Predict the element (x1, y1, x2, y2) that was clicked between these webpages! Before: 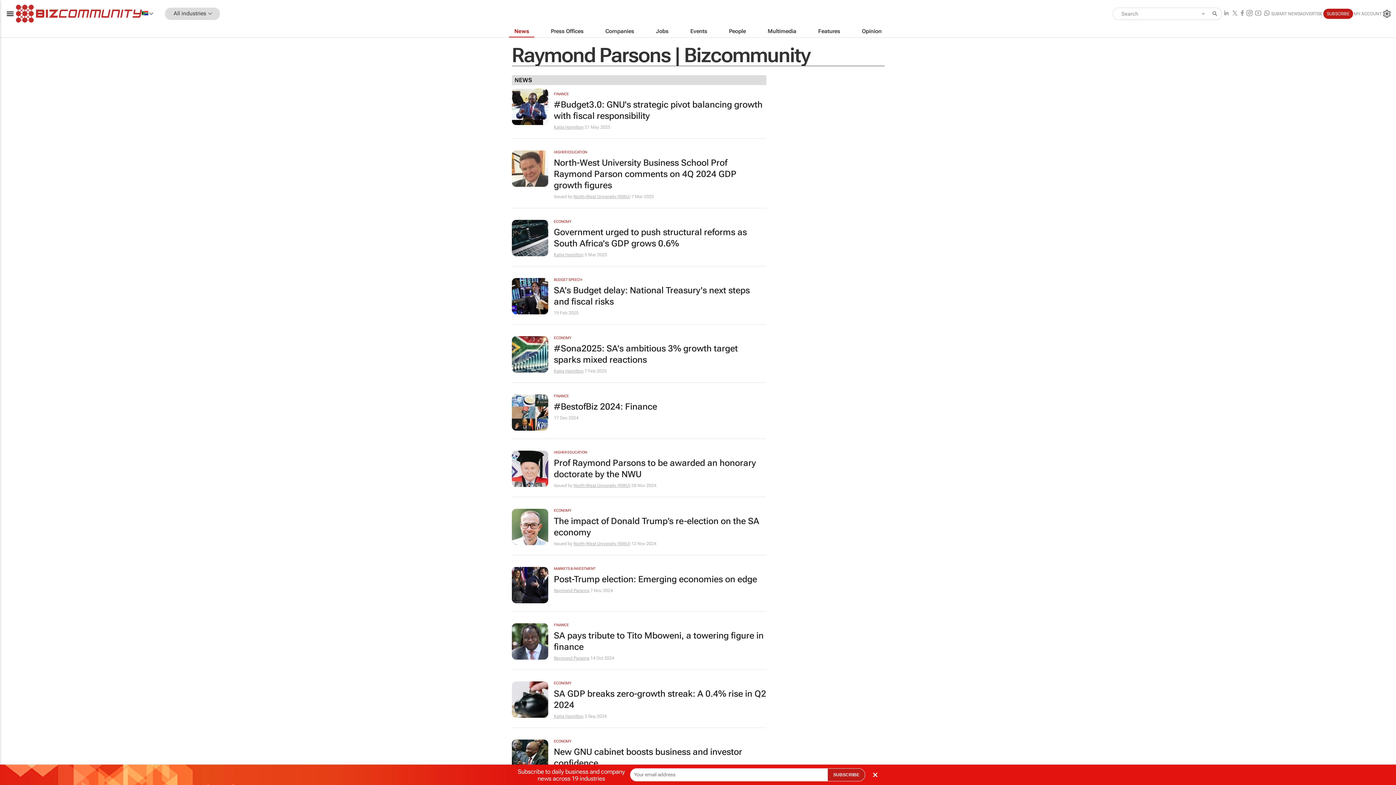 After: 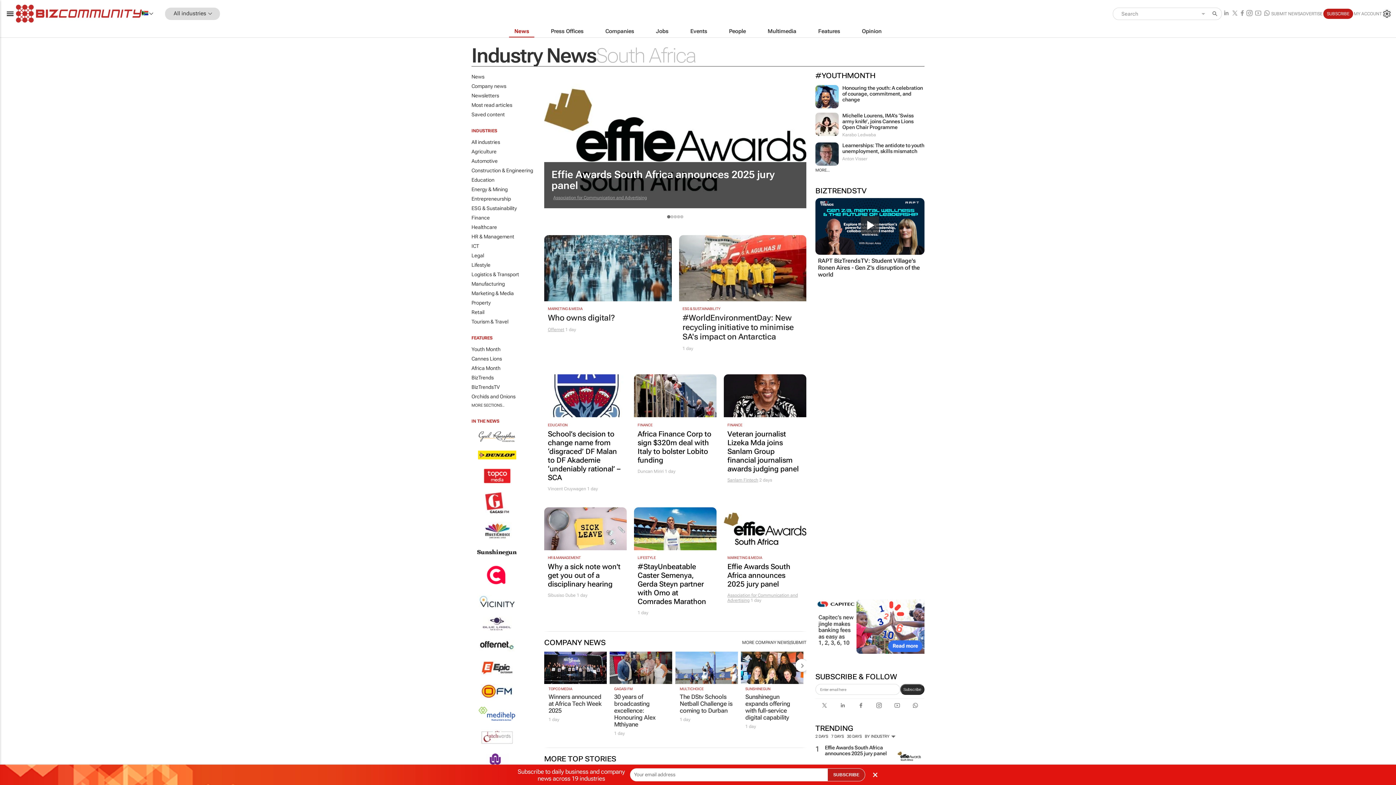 Action: bbox: (15, 4, 141, 22)